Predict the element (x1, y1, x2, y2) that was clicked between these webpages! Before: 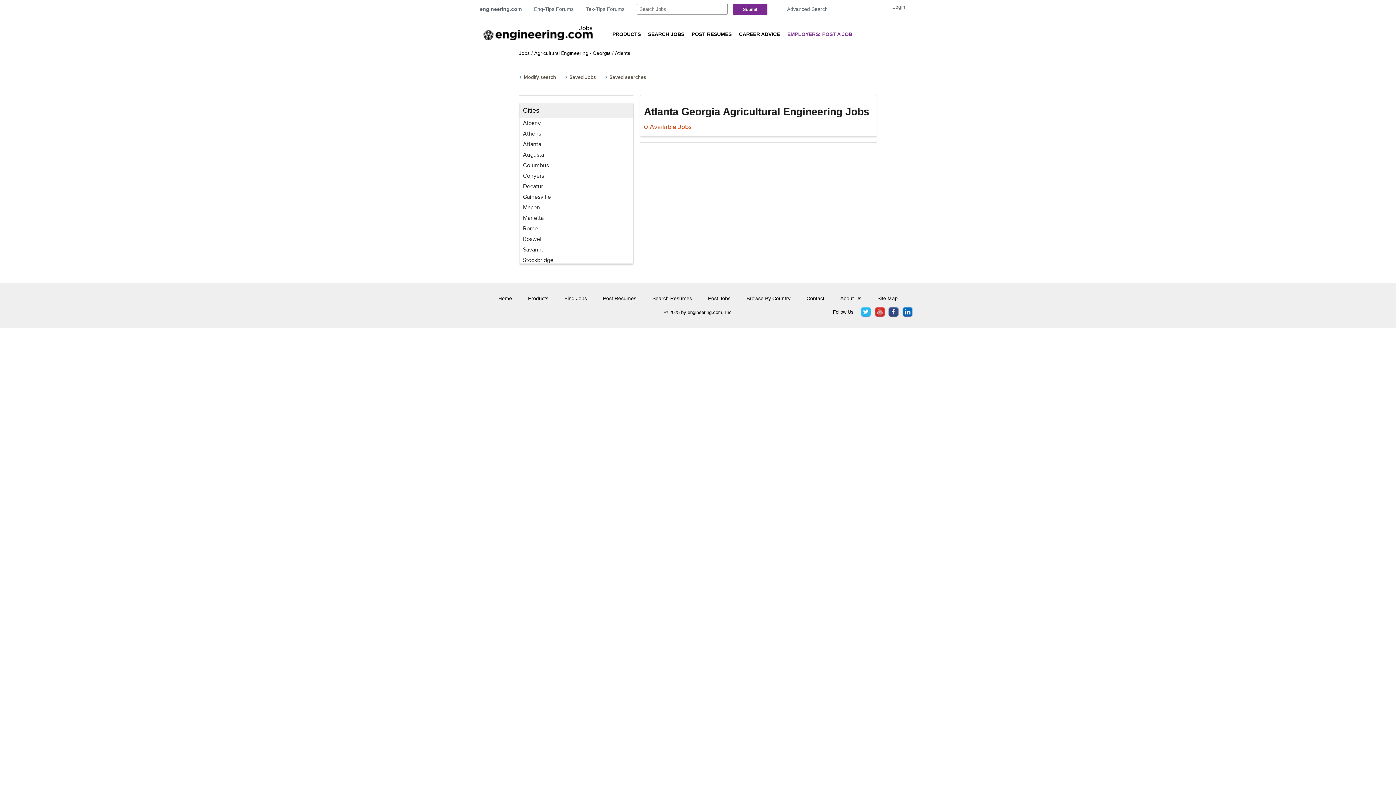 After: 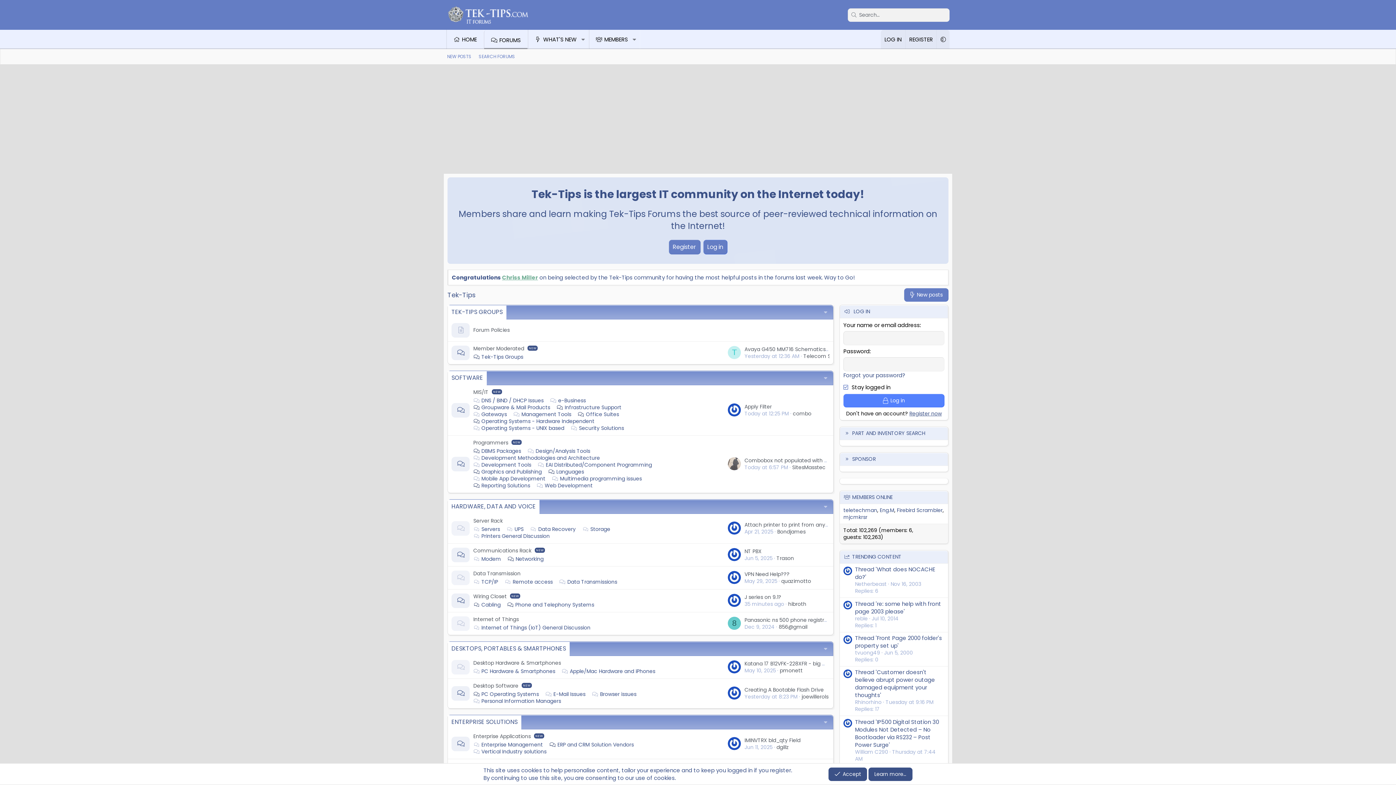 Action: bbox: (586, 6, 624, 12) label: Tek-Tips Forums